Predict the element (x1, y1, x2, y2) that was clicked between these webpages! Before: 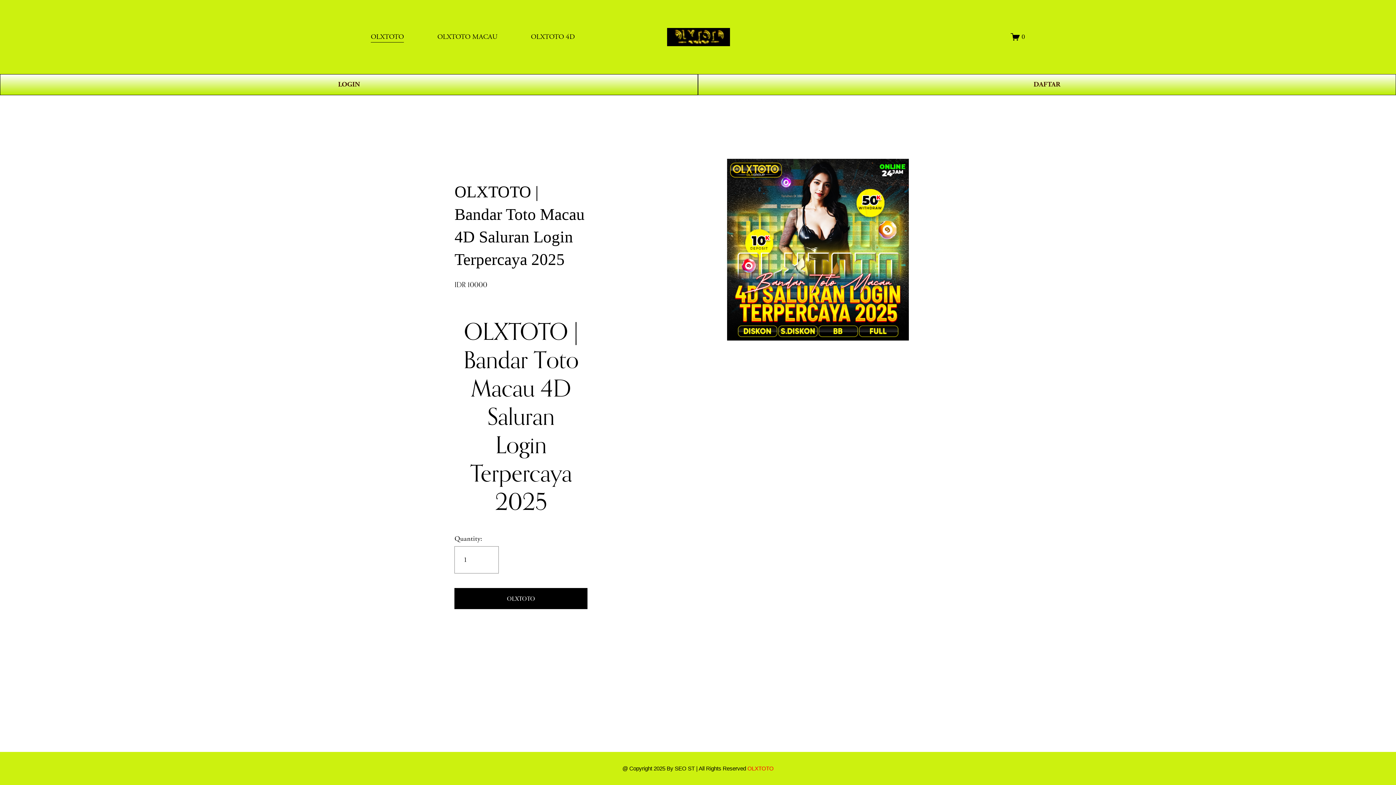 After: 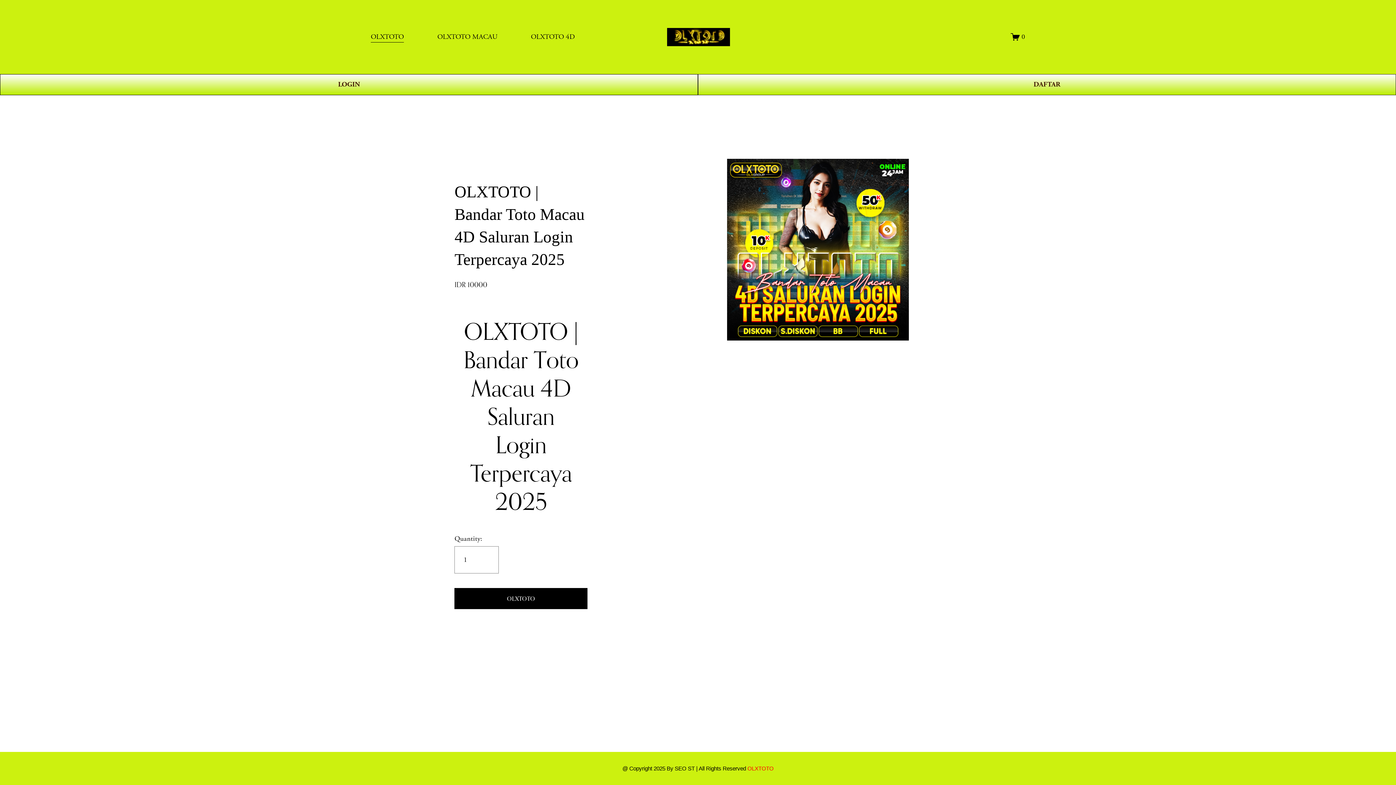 Action: bbox: (437, 30, 497, 43) label: OLXTOTO MACAU